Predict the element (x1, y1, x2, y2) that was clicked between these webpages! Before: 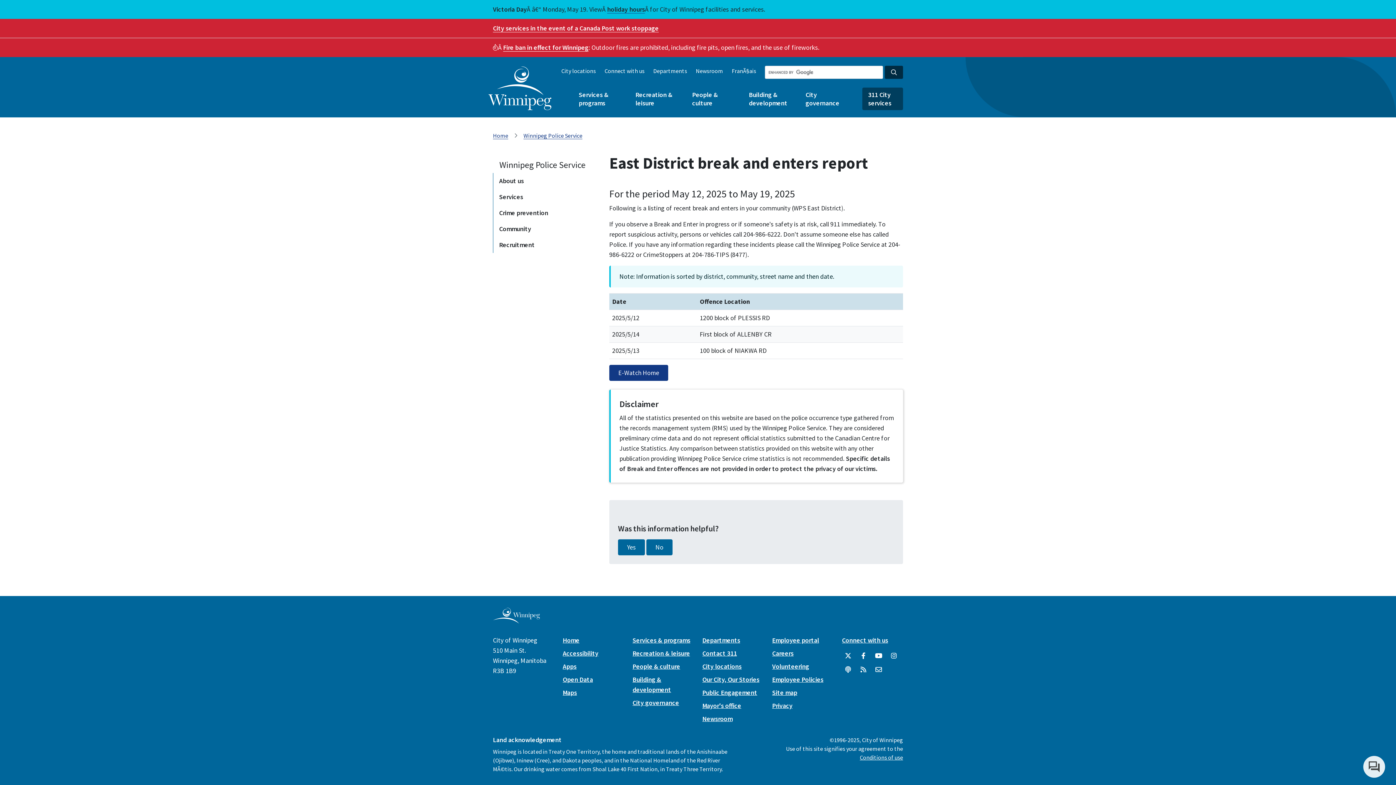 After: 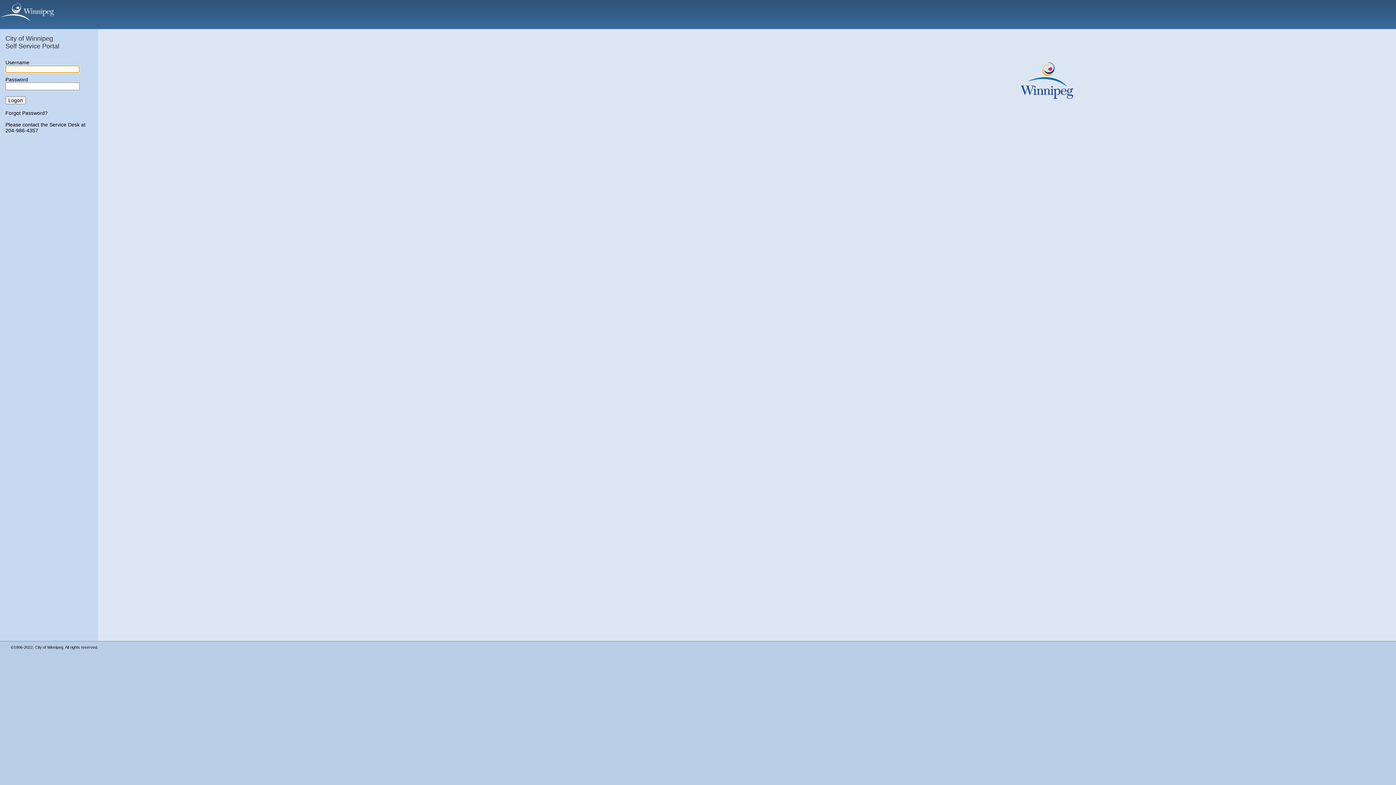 Action: label: Employee portal bbox: (772, 636, 819, 644)